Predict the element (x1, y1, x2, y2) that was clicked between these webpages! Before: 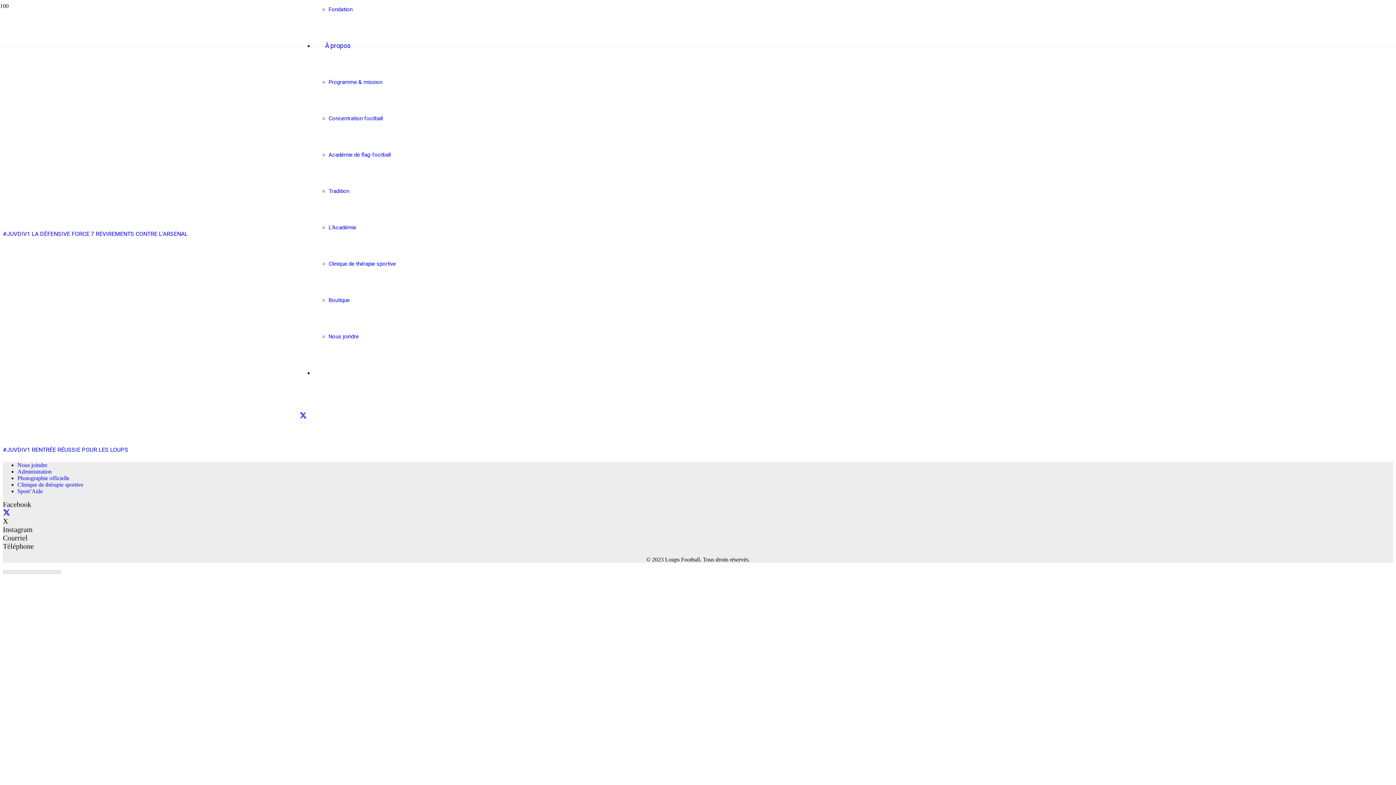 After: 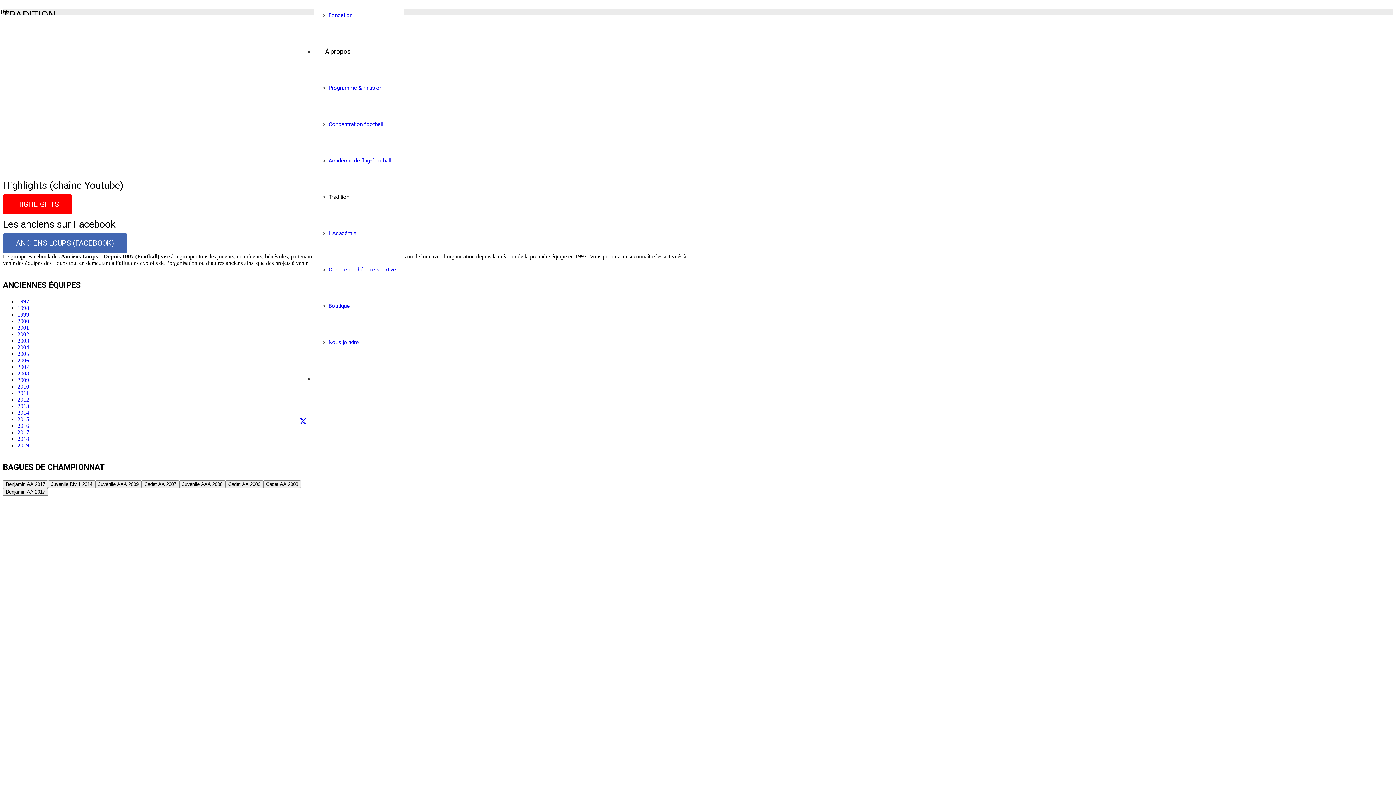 Action: label: Tradition bbox: (328, 188, 349, 194)